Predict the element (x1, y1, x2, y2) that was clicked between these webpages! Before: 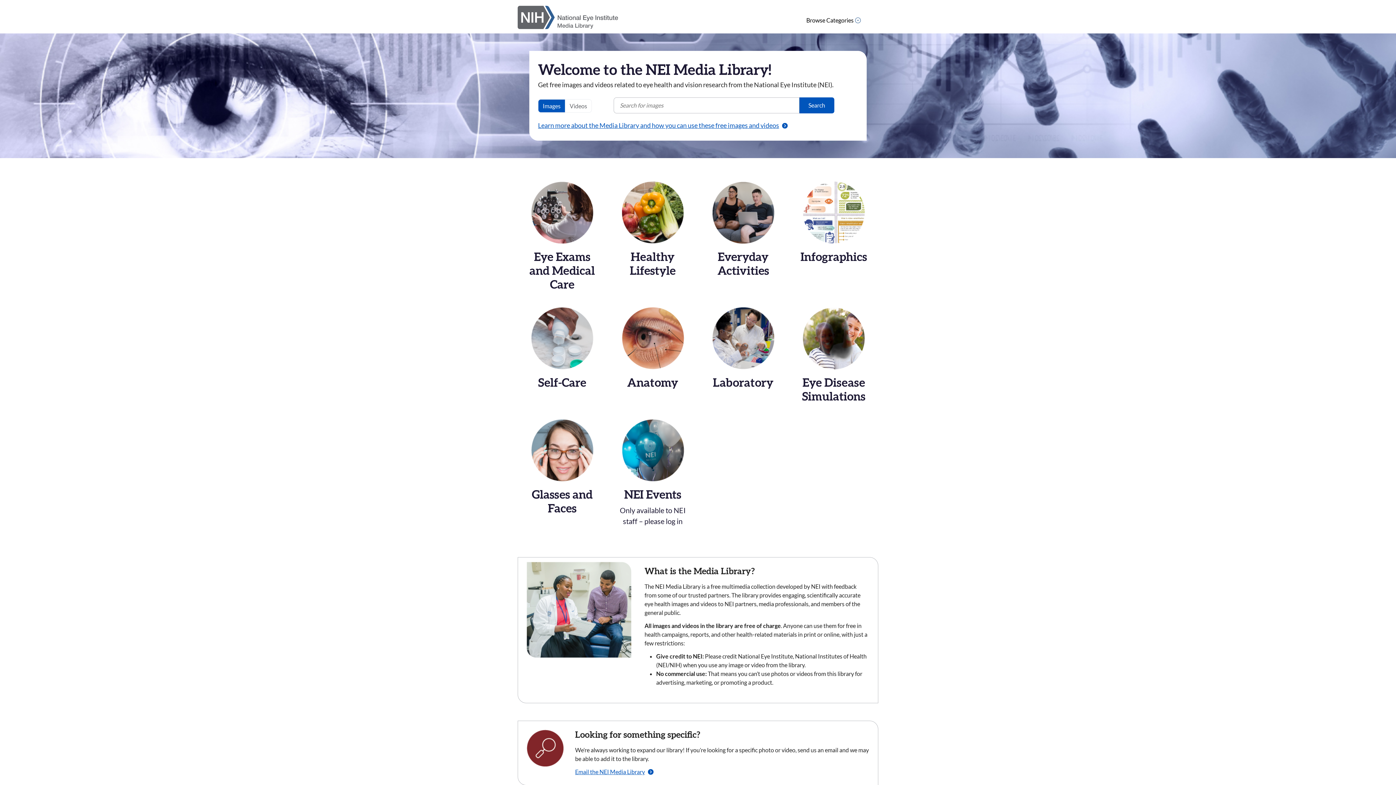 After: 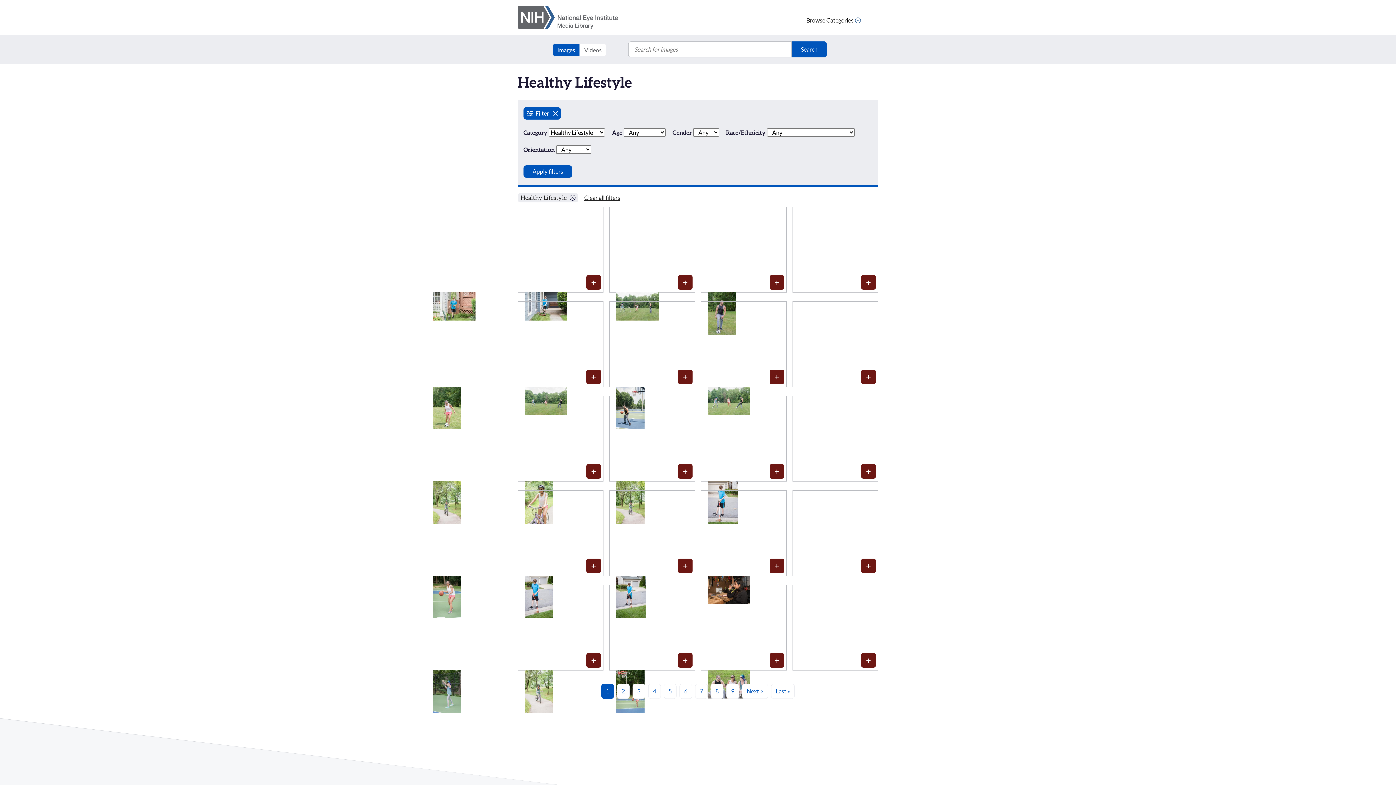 Action: bbox: (608, 181, 697, 305) label: Healthy Lifestyle